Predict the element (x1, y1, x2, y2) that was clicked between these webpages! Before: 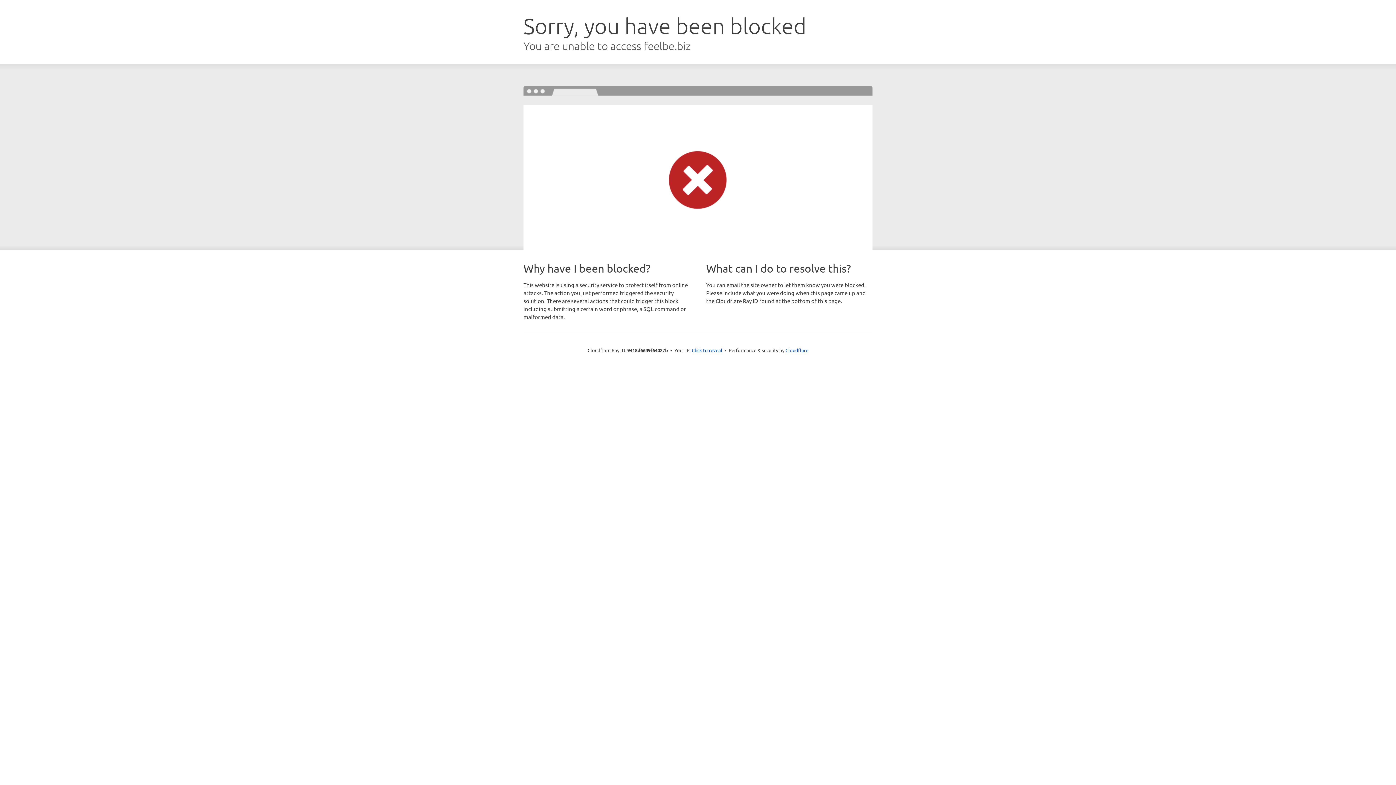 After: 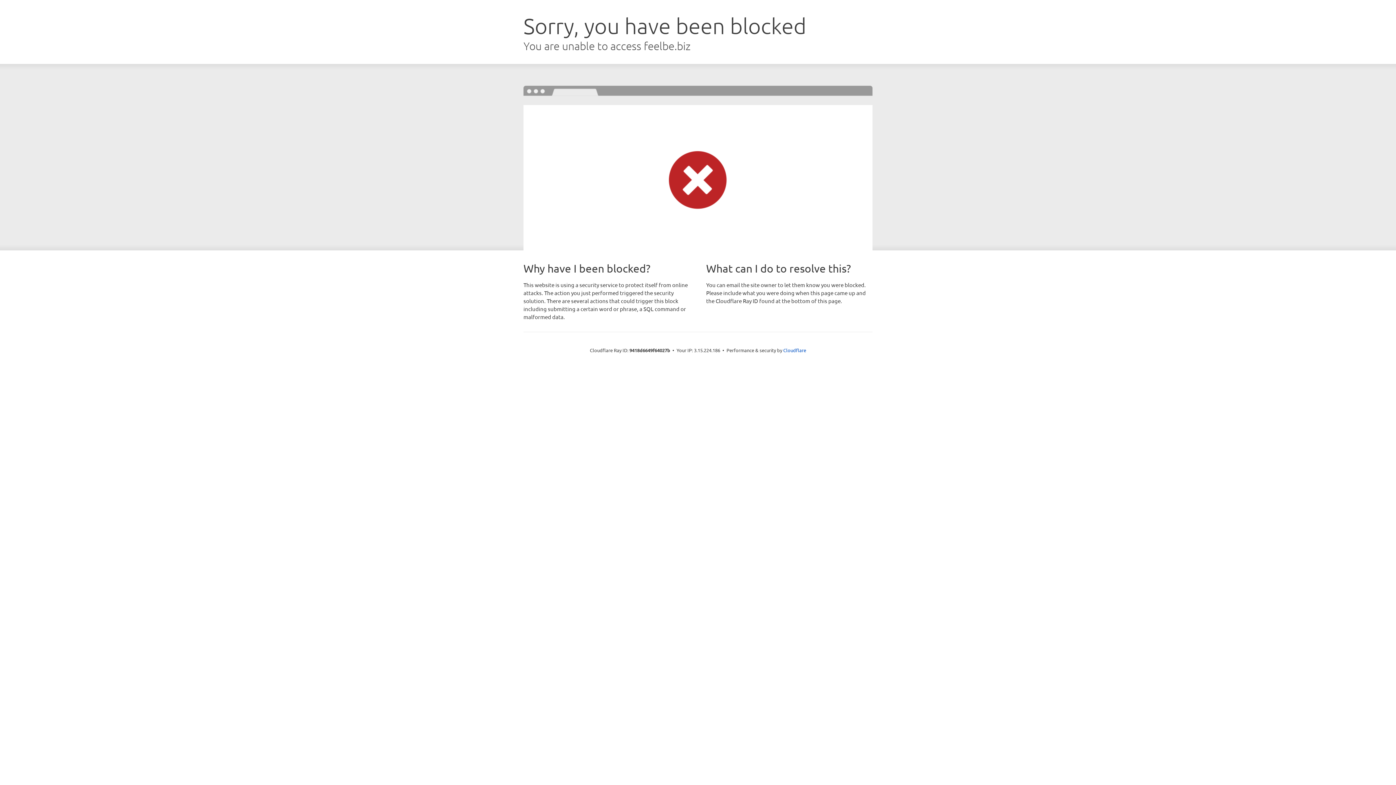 Action: bbox: (692, 346, 722, 353) label: Click to reveal